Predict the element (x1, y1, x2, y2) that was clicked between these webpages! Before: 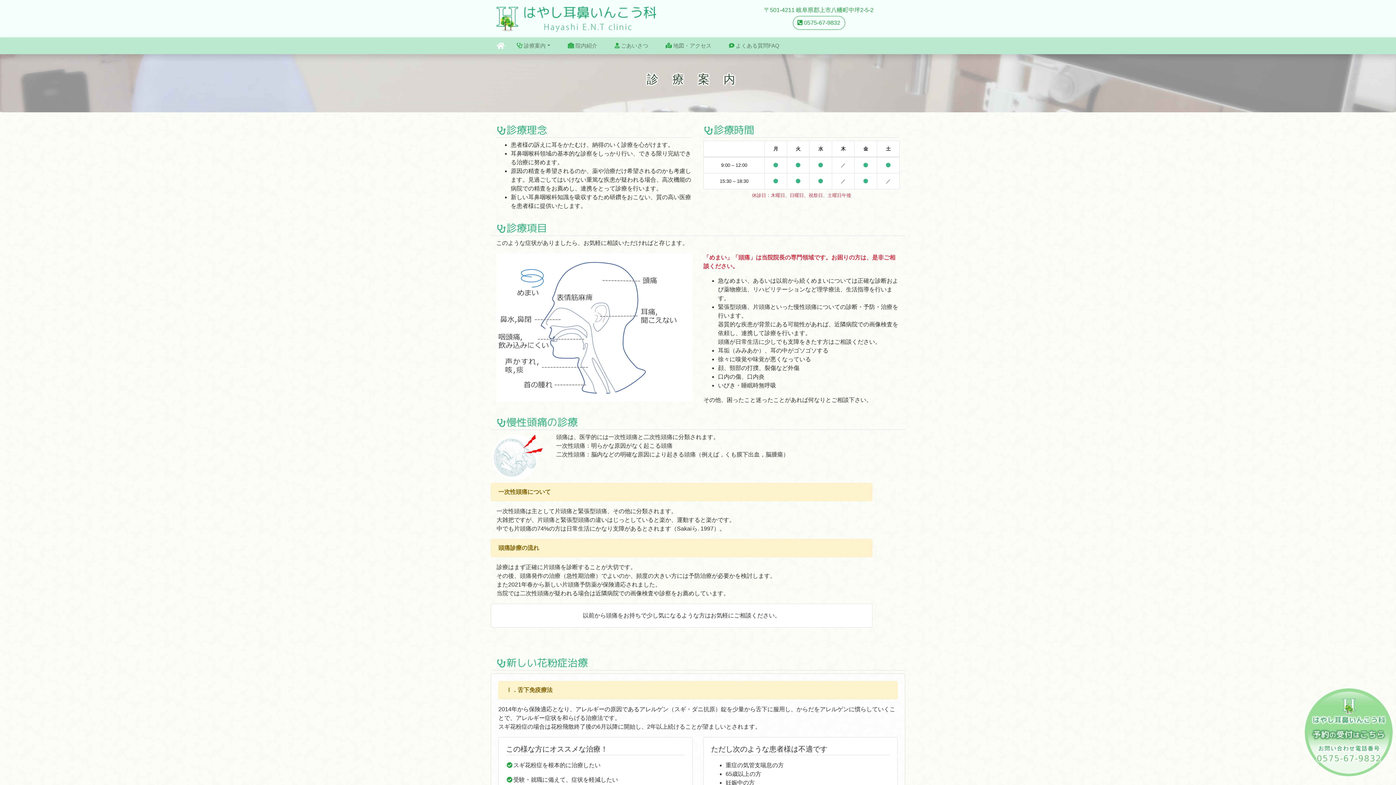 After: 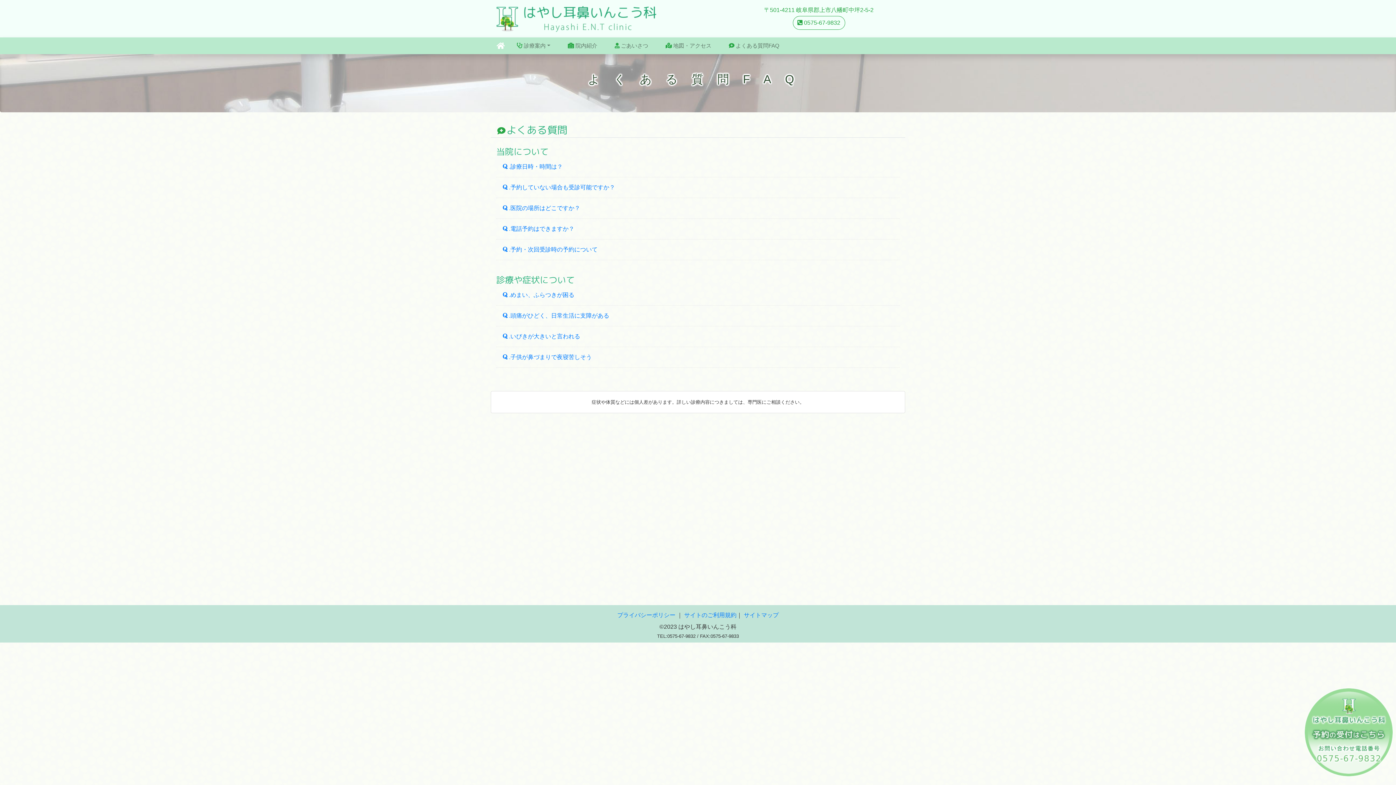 Action: label:  よくある質問FAQ bbox: (723, 38, 788, 52)